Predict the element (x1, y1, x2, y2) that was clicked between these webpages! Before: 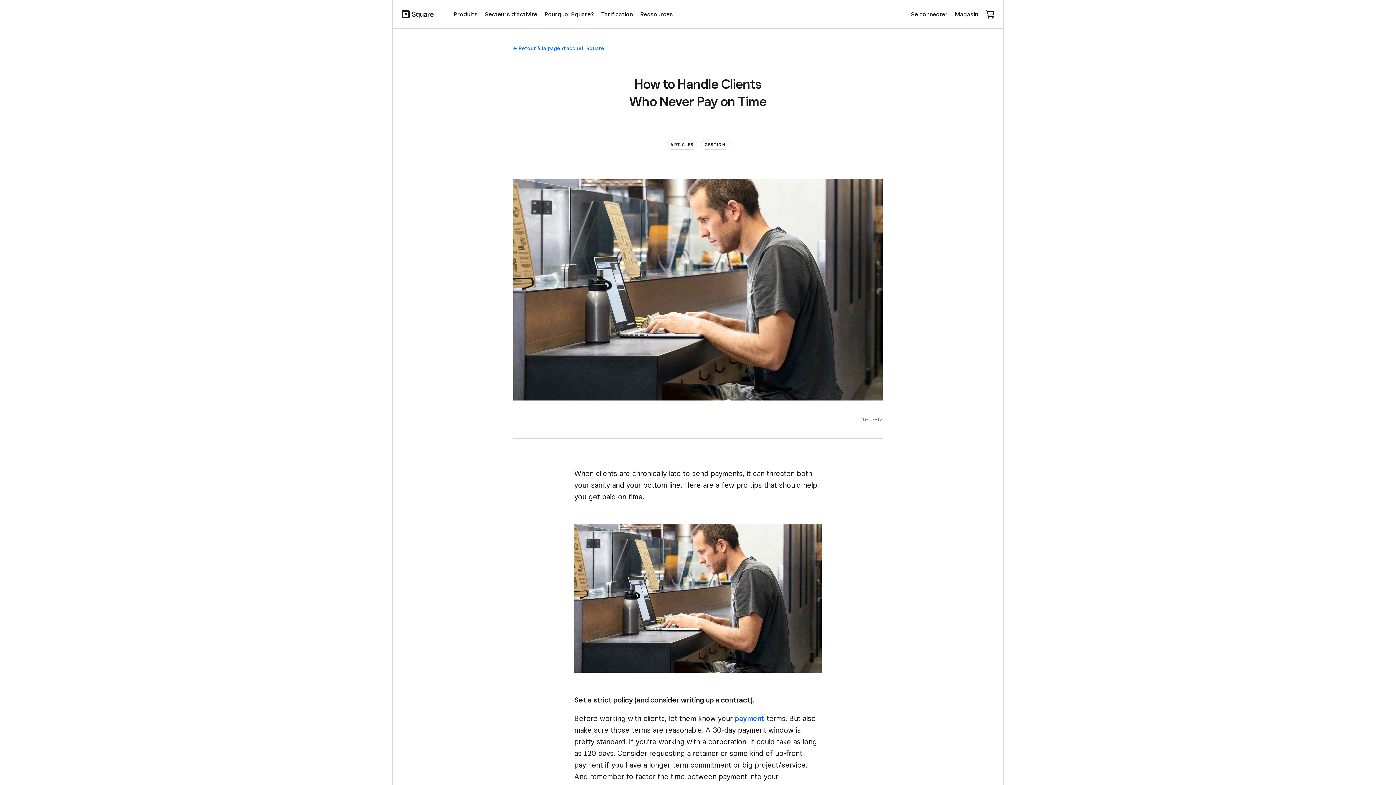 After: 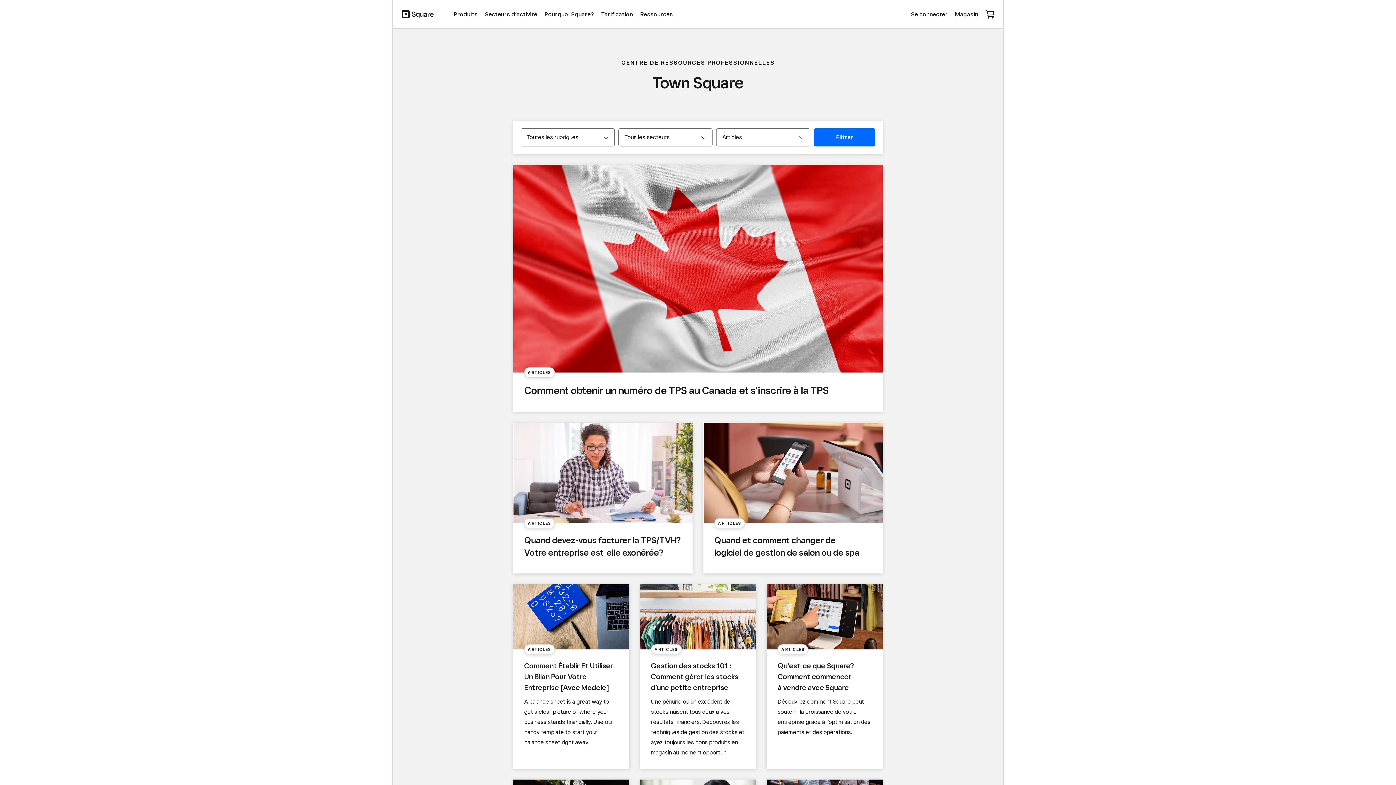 Action: bbox: (666, 139, 697, 149) label: ARTICLES